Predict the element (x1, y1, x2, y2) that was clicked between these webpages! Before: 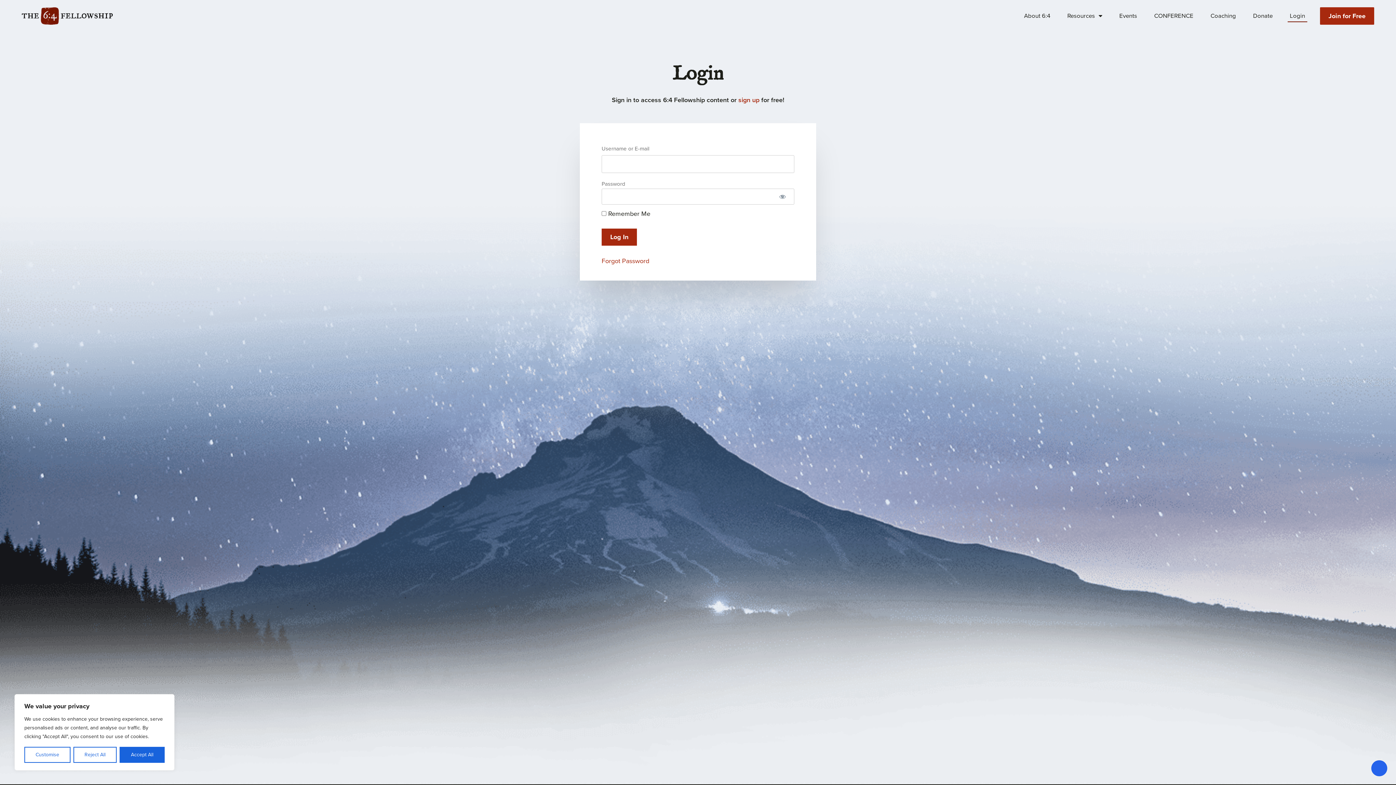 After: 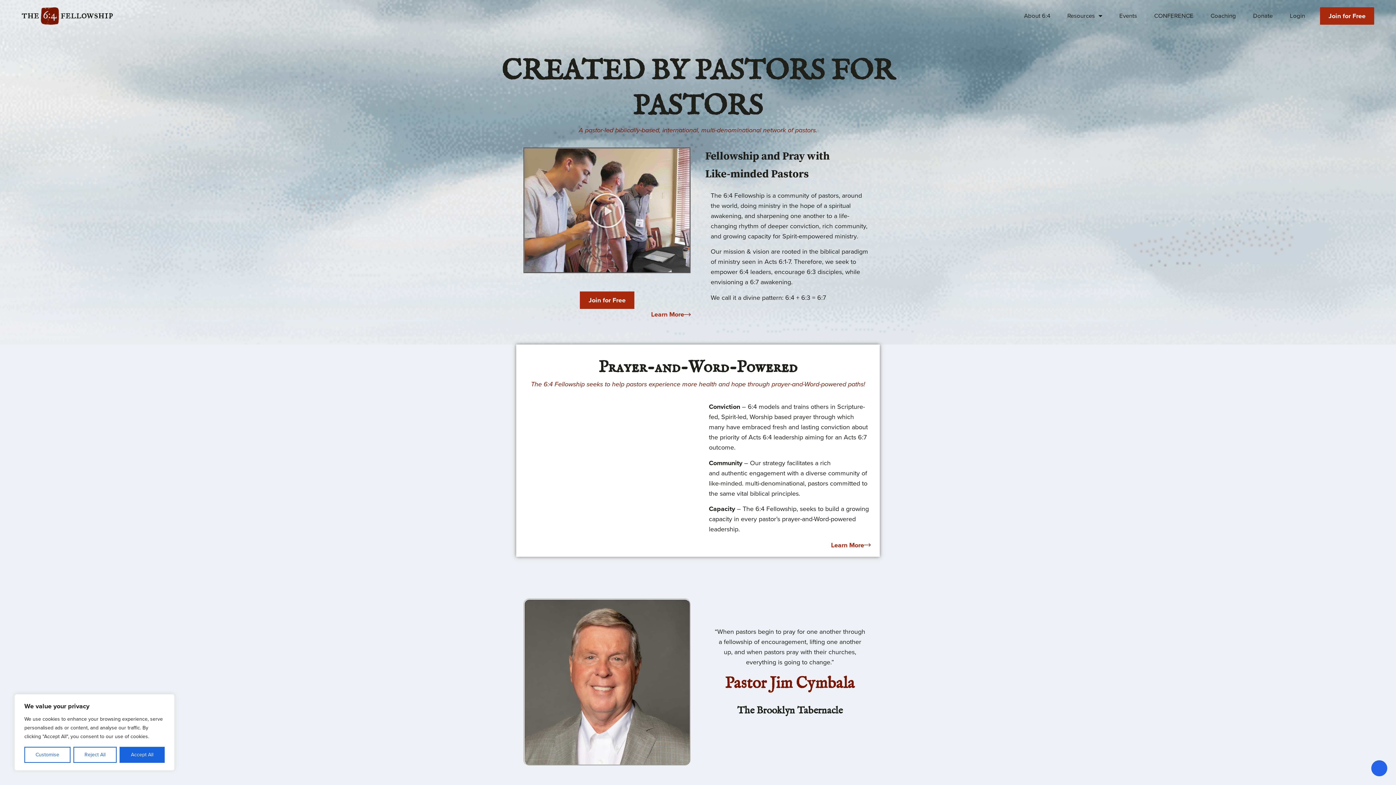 Action: bbox: (21, 7, 112, 24)